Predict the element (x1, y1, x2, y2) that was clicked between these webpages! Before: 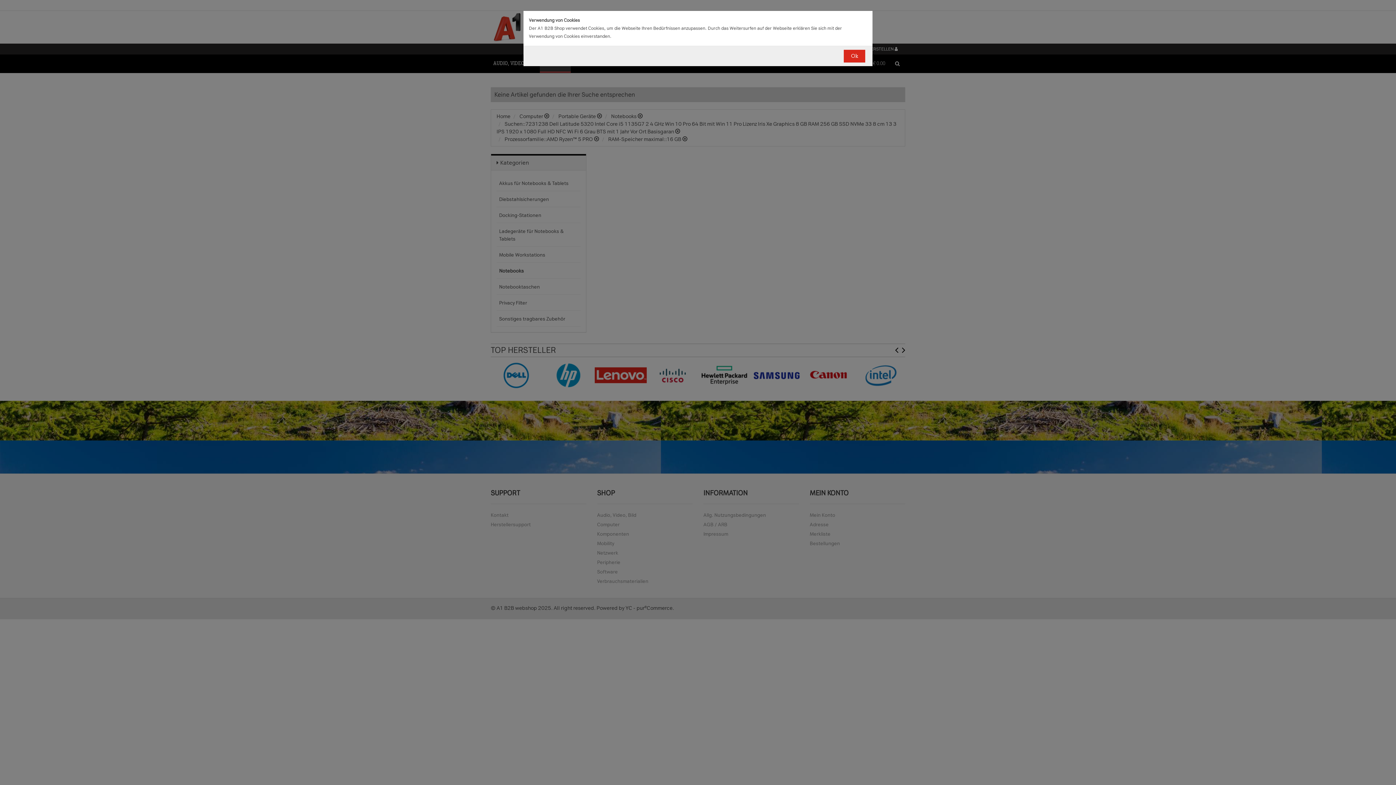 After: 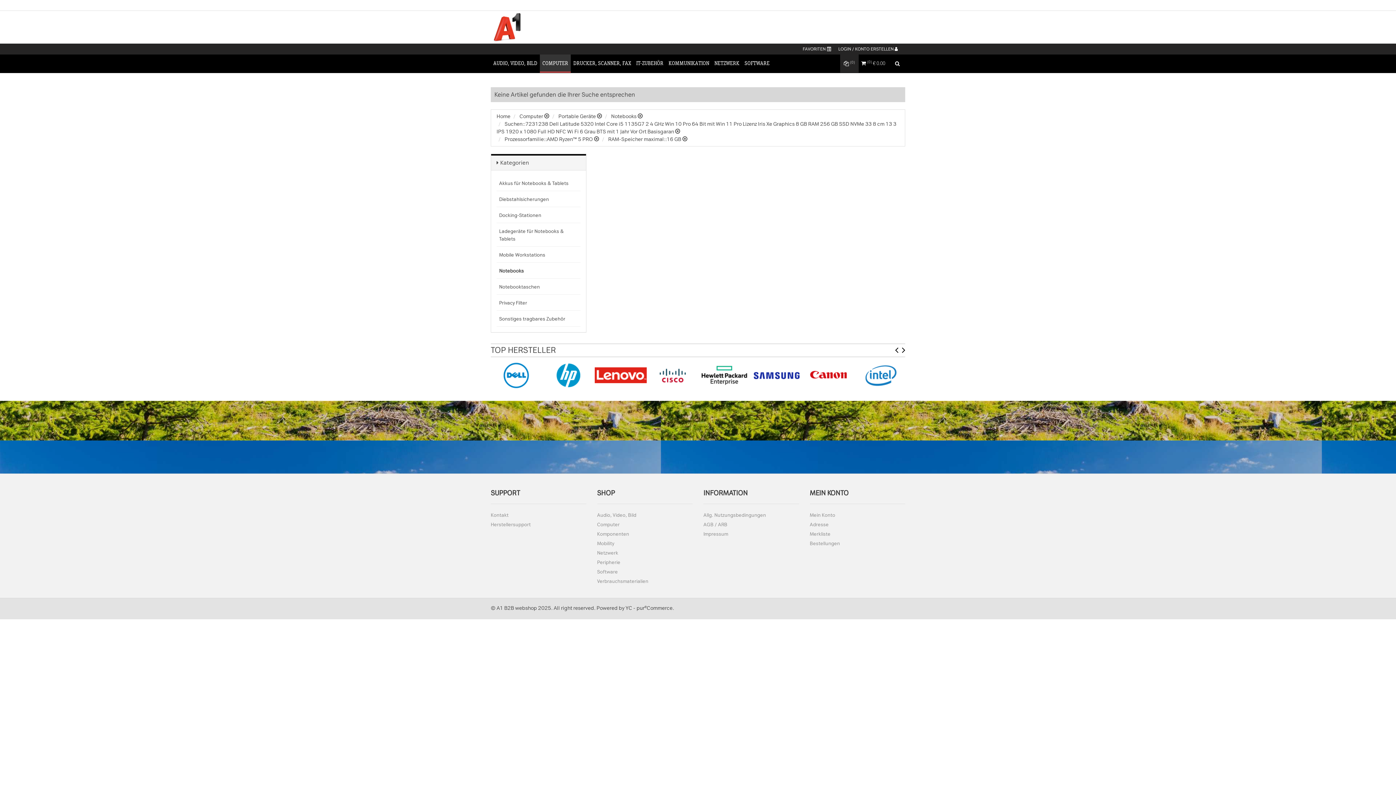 Action: label: Ok bbox: (844, 49, 865, 62)